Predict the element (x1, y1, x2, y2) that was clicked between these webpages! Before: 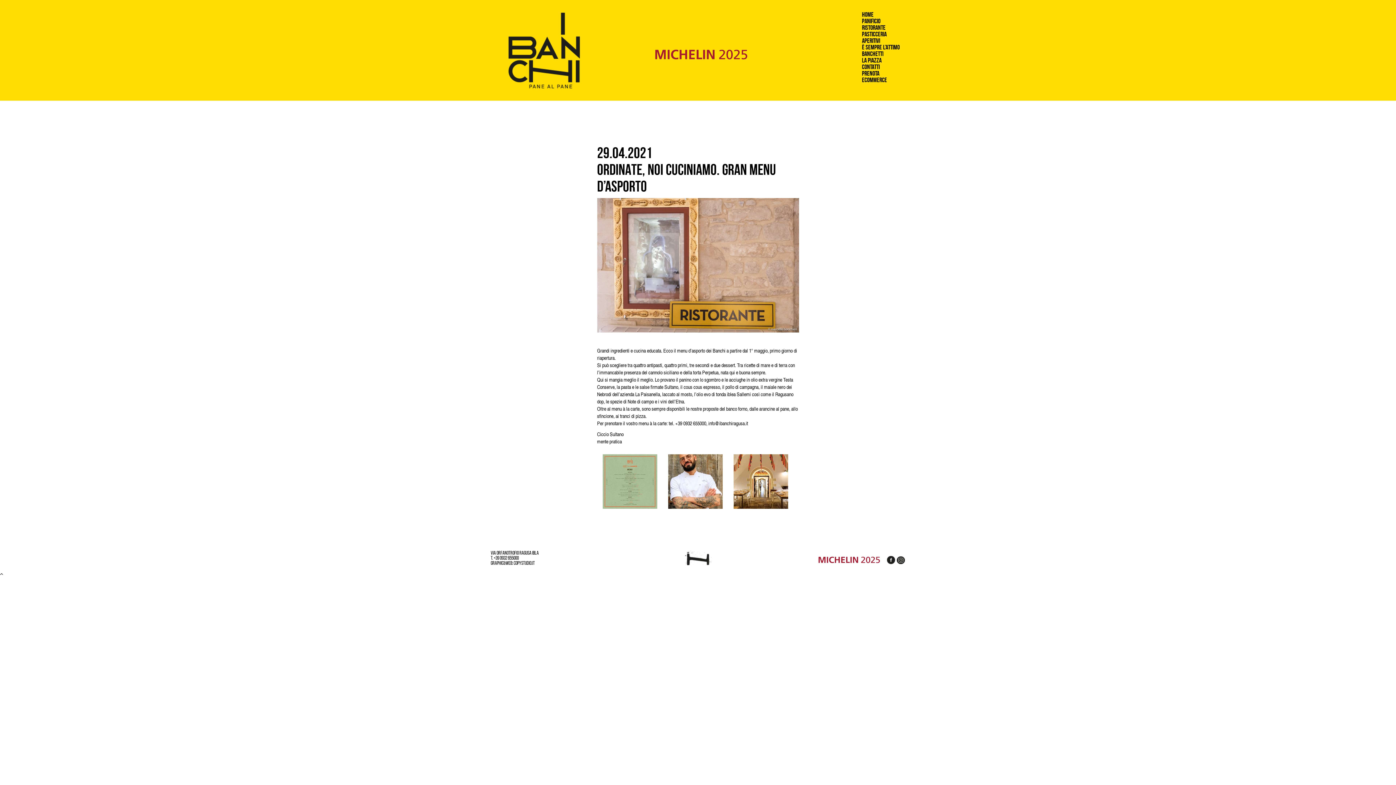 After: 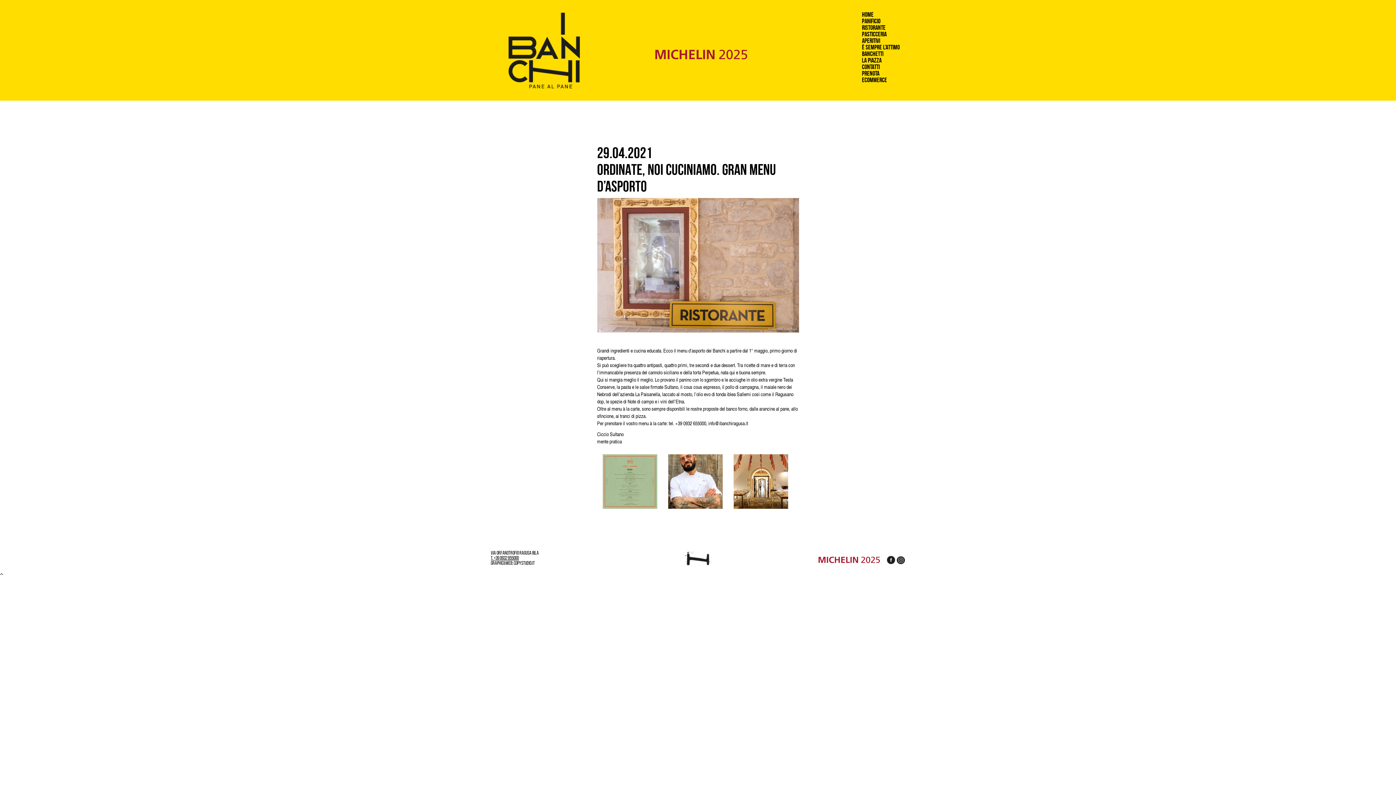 Action: bbox: (490, 555, 518, 560) label: T. +39 0932 655000